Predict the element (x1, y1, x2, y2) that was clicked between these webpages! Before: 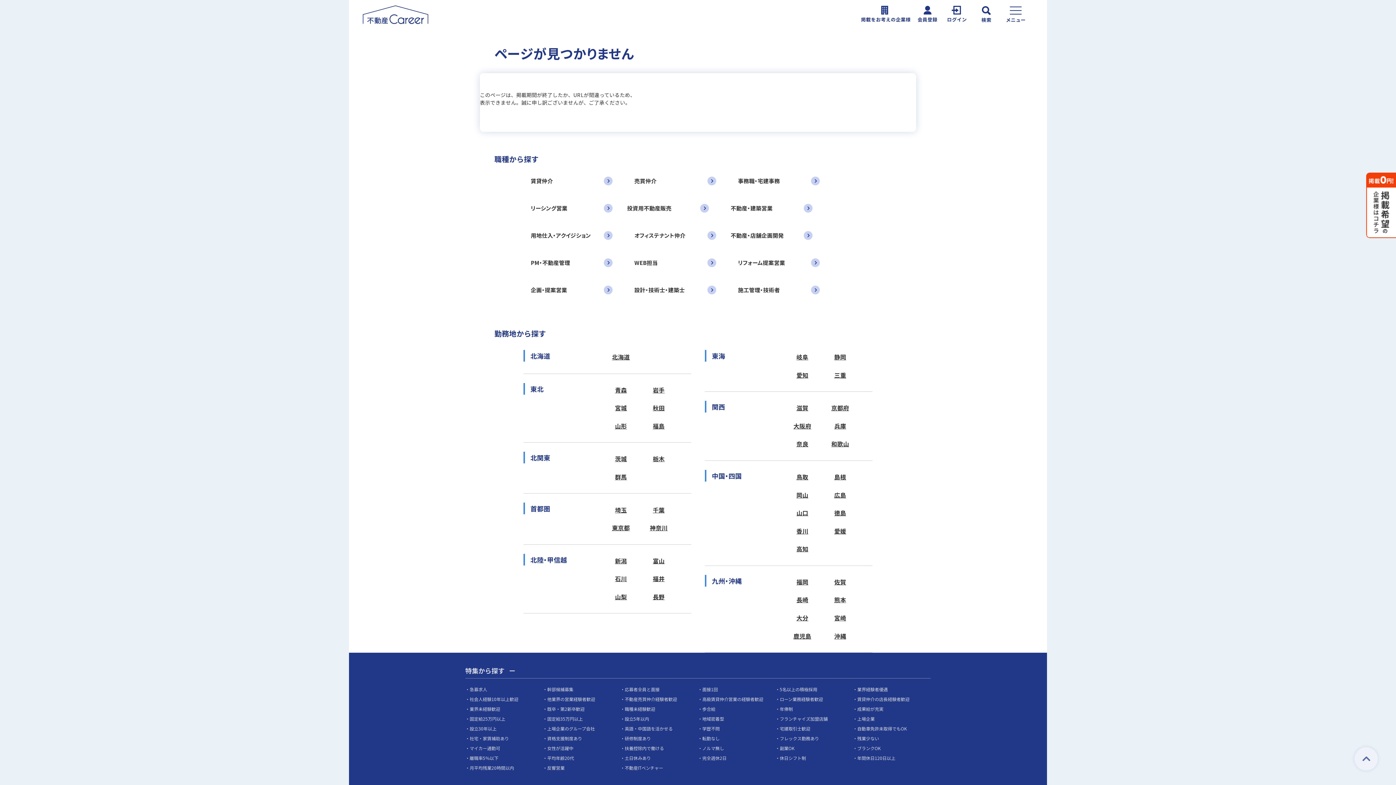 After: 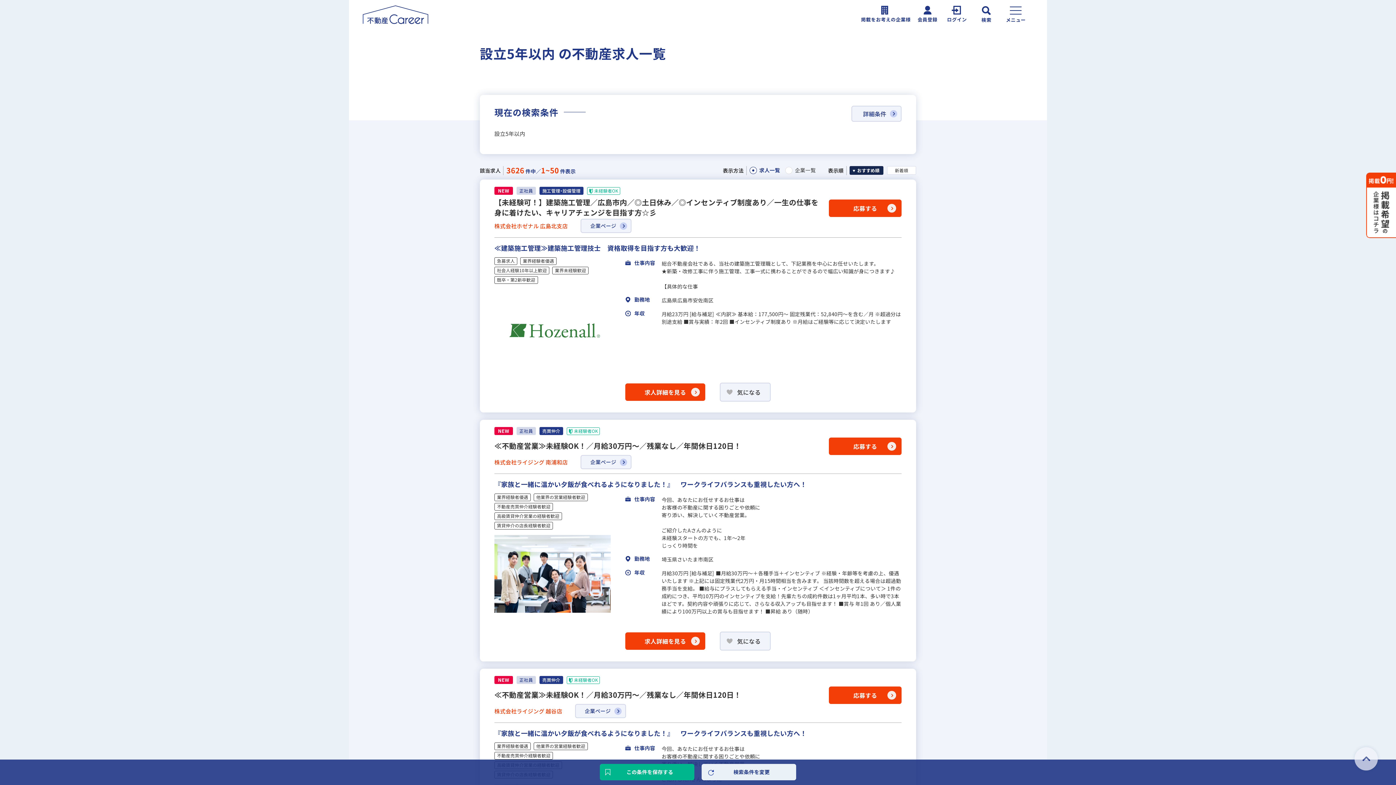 Action: bbox: (624, 715, 649, 722) label: 設立5年以内